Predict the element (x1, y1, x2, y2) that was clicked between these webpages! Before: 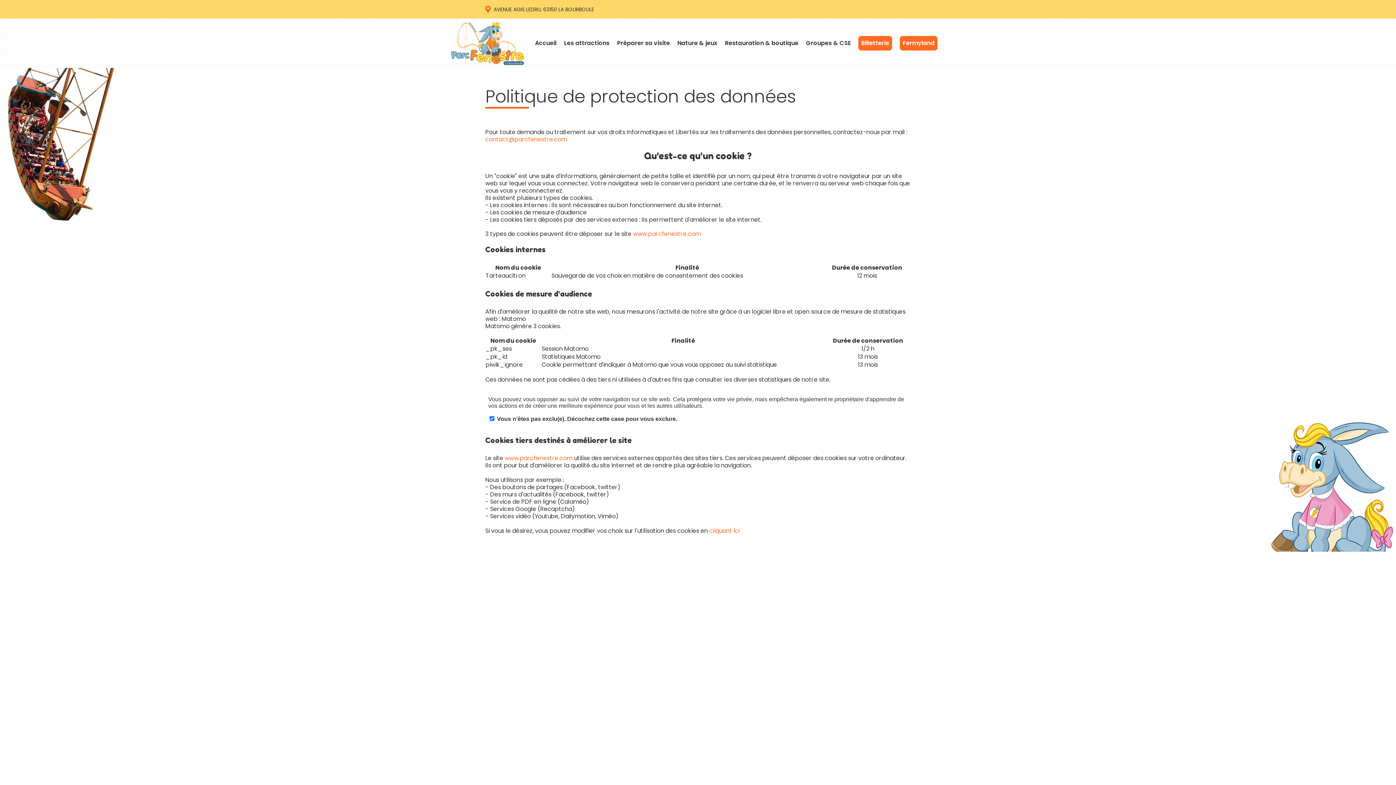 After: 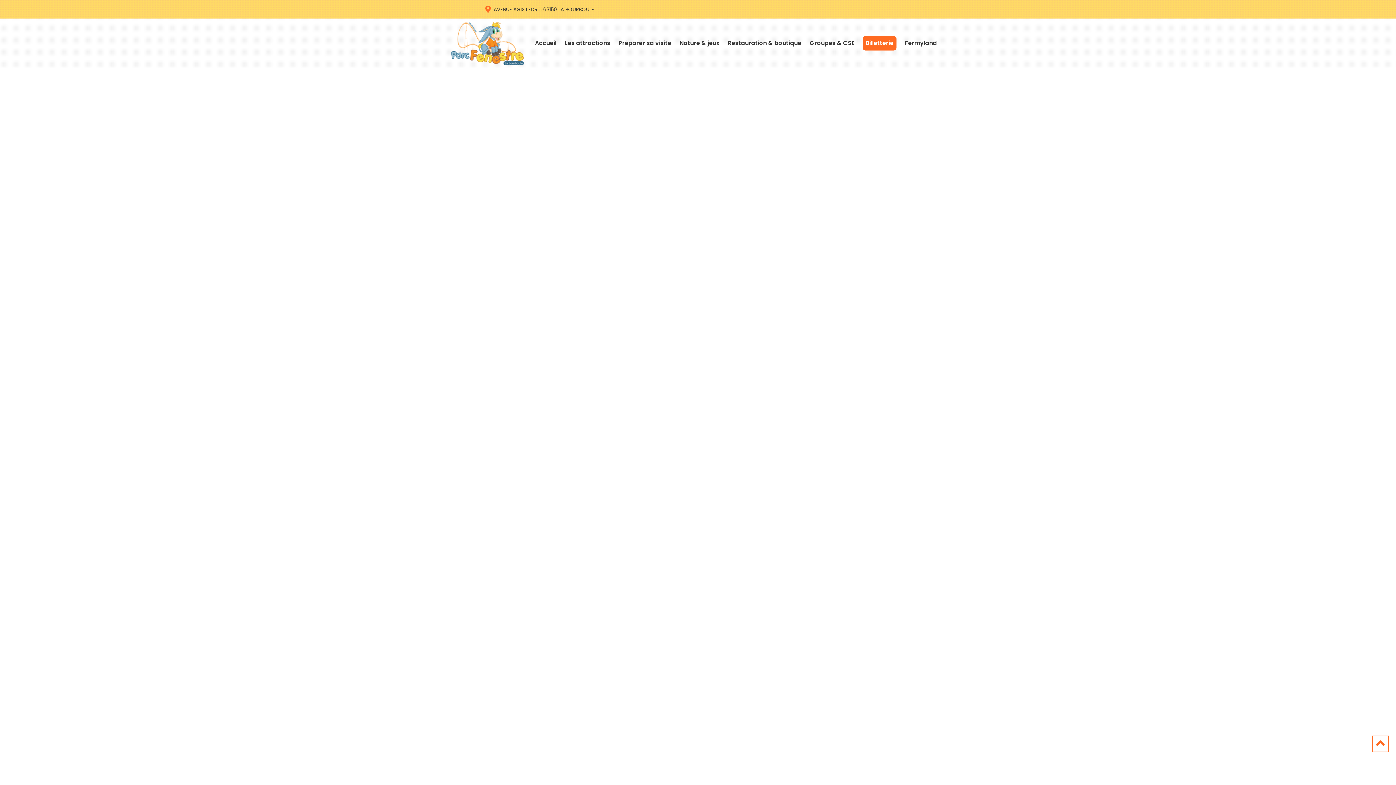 Action: bbox: (504, 454, 572, 462) label: www.parcfenestre.com